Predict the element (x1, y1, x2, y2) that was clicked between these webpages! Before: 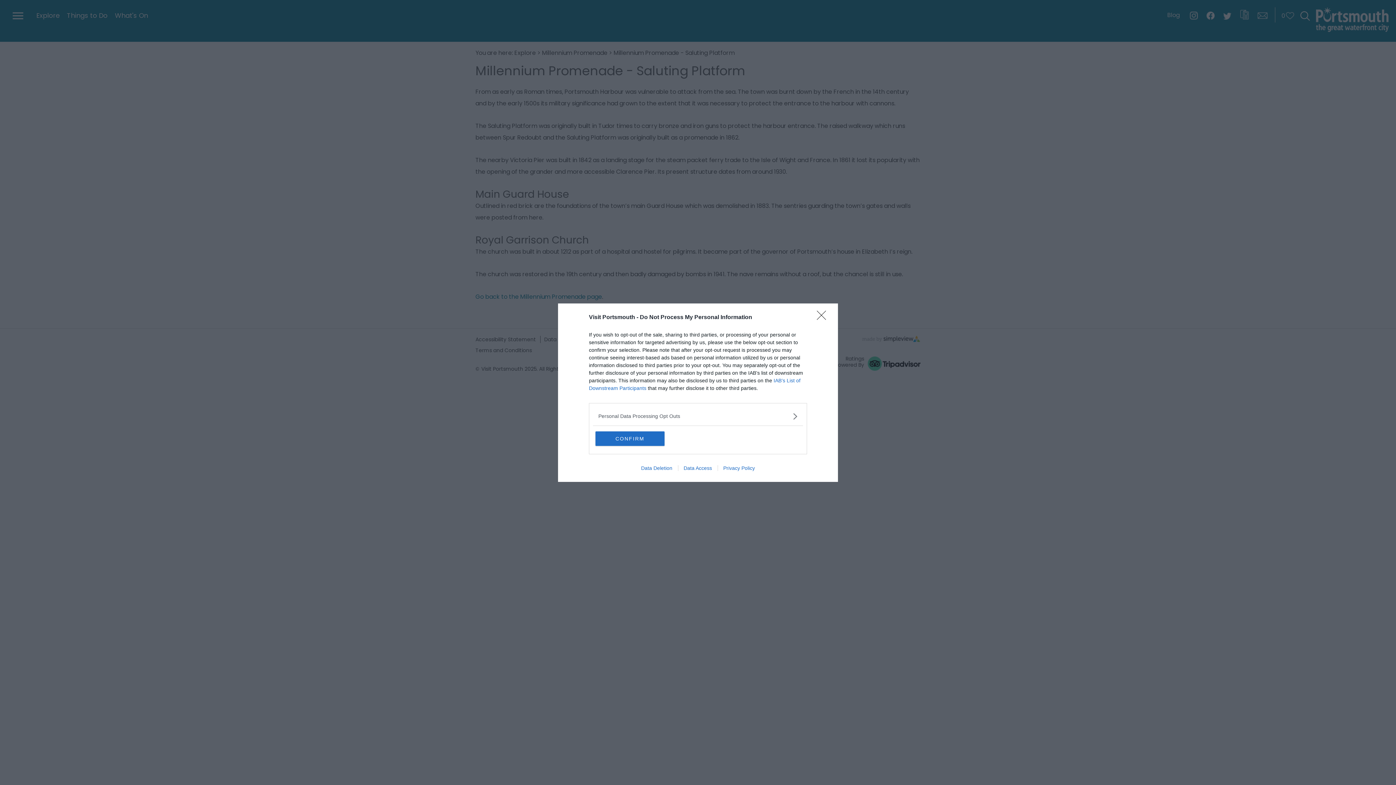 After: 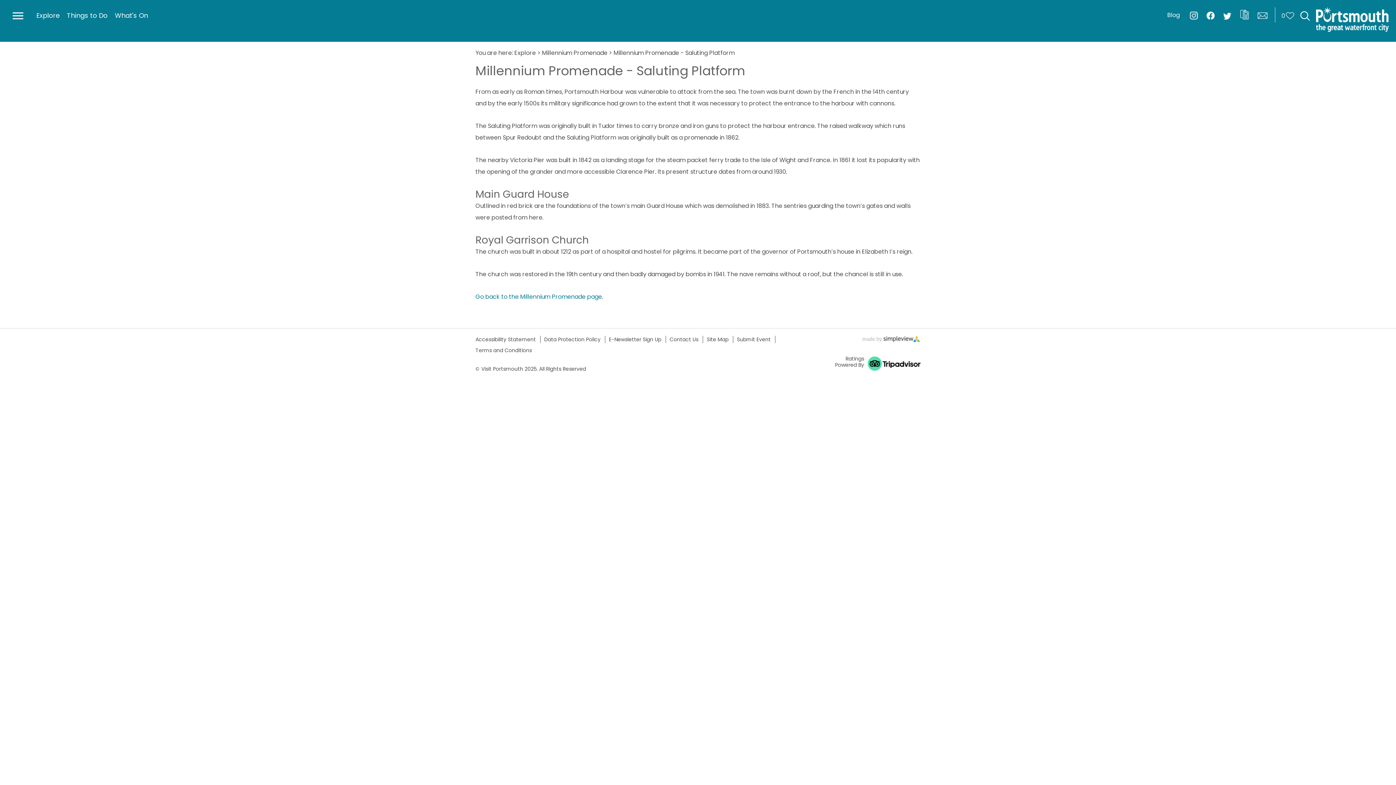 Action: label: CONFIRM bbox: (595, 431, 664, 446)